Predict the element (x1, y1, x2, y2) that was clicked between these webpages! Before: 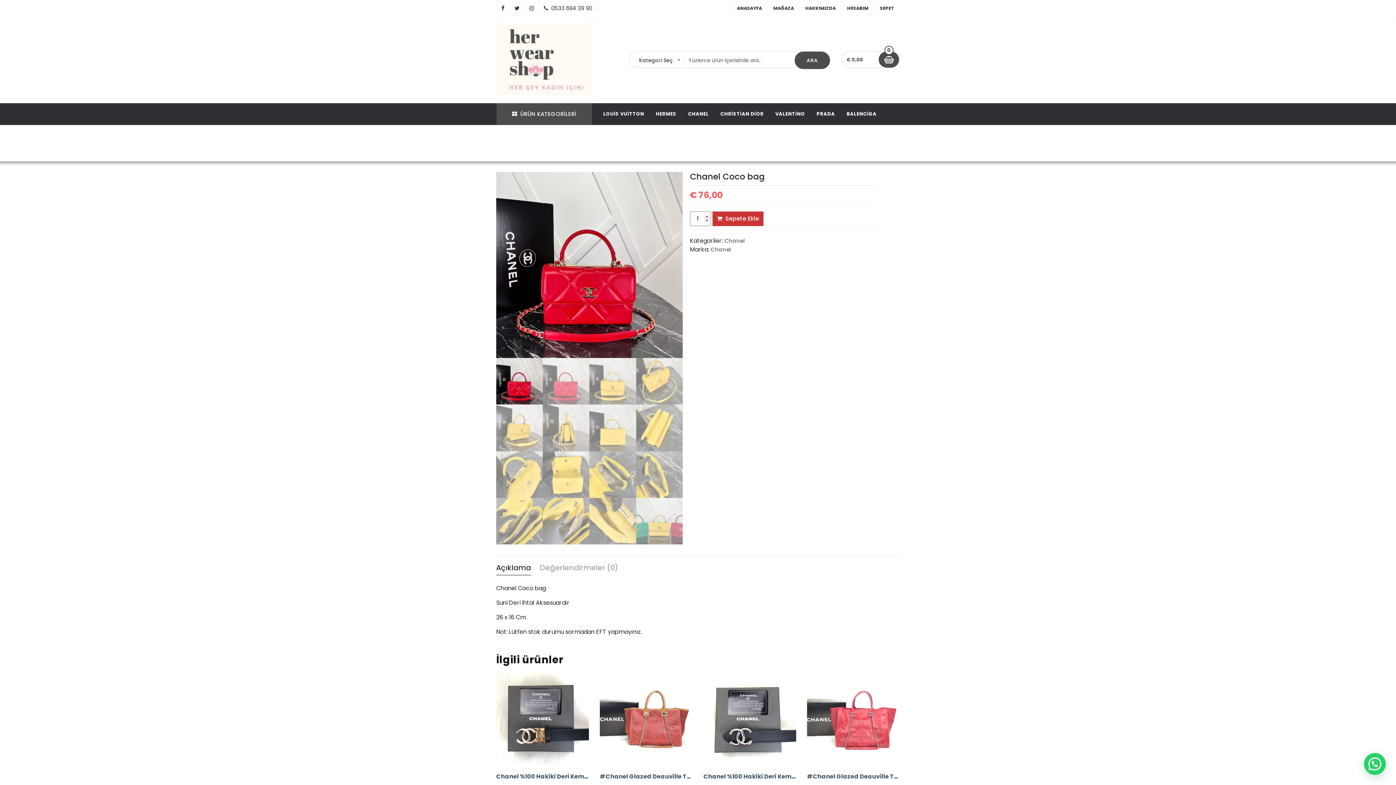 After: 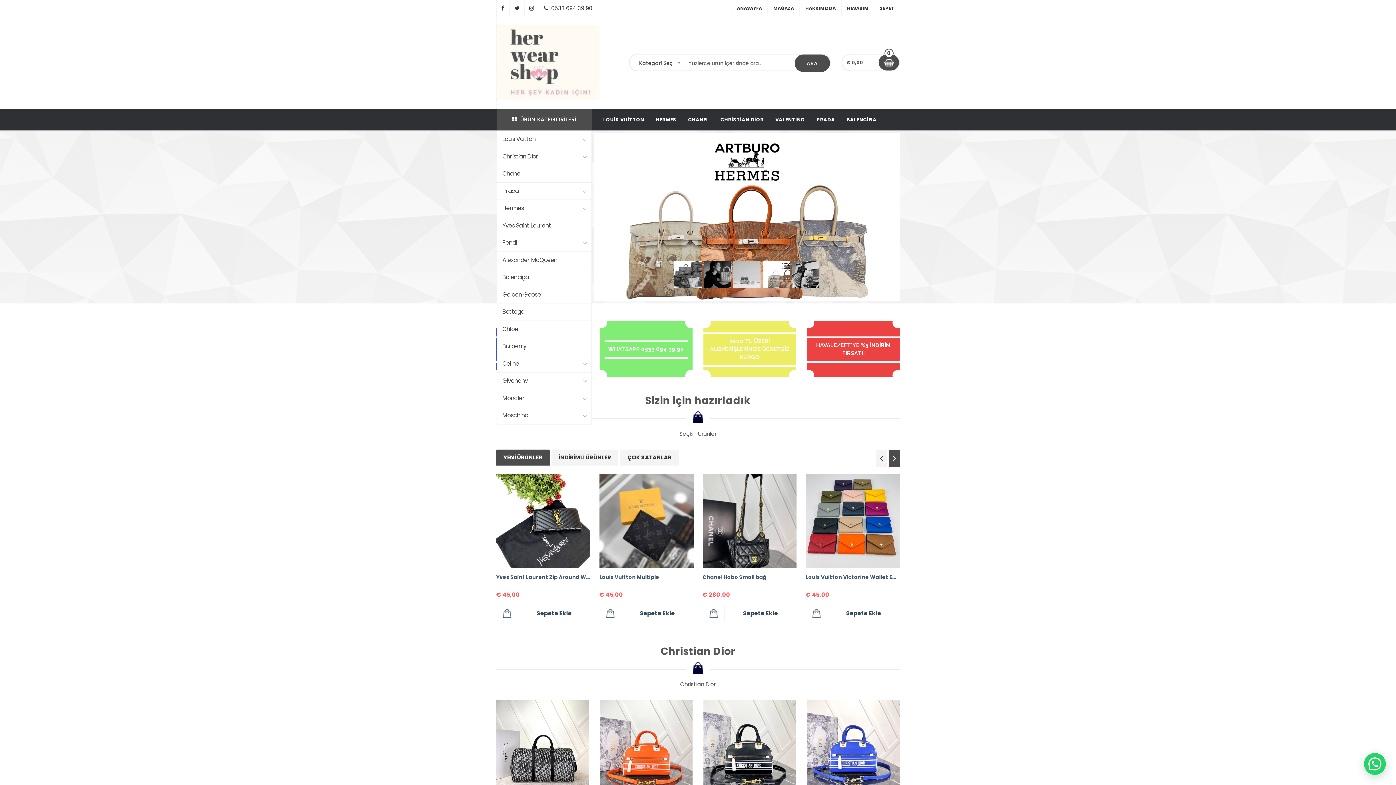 Action: label: ANASAYFA bbox: (731, 0, 767, 16)